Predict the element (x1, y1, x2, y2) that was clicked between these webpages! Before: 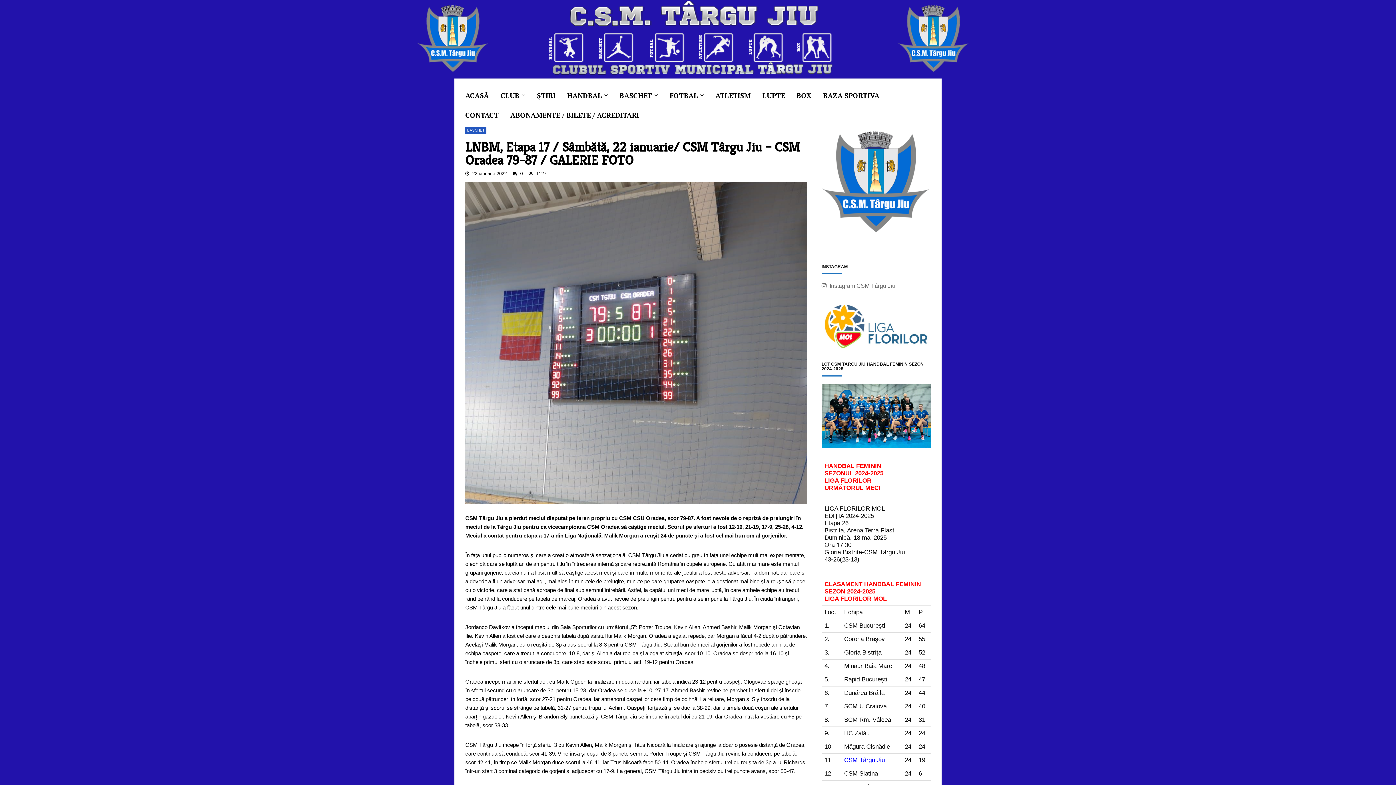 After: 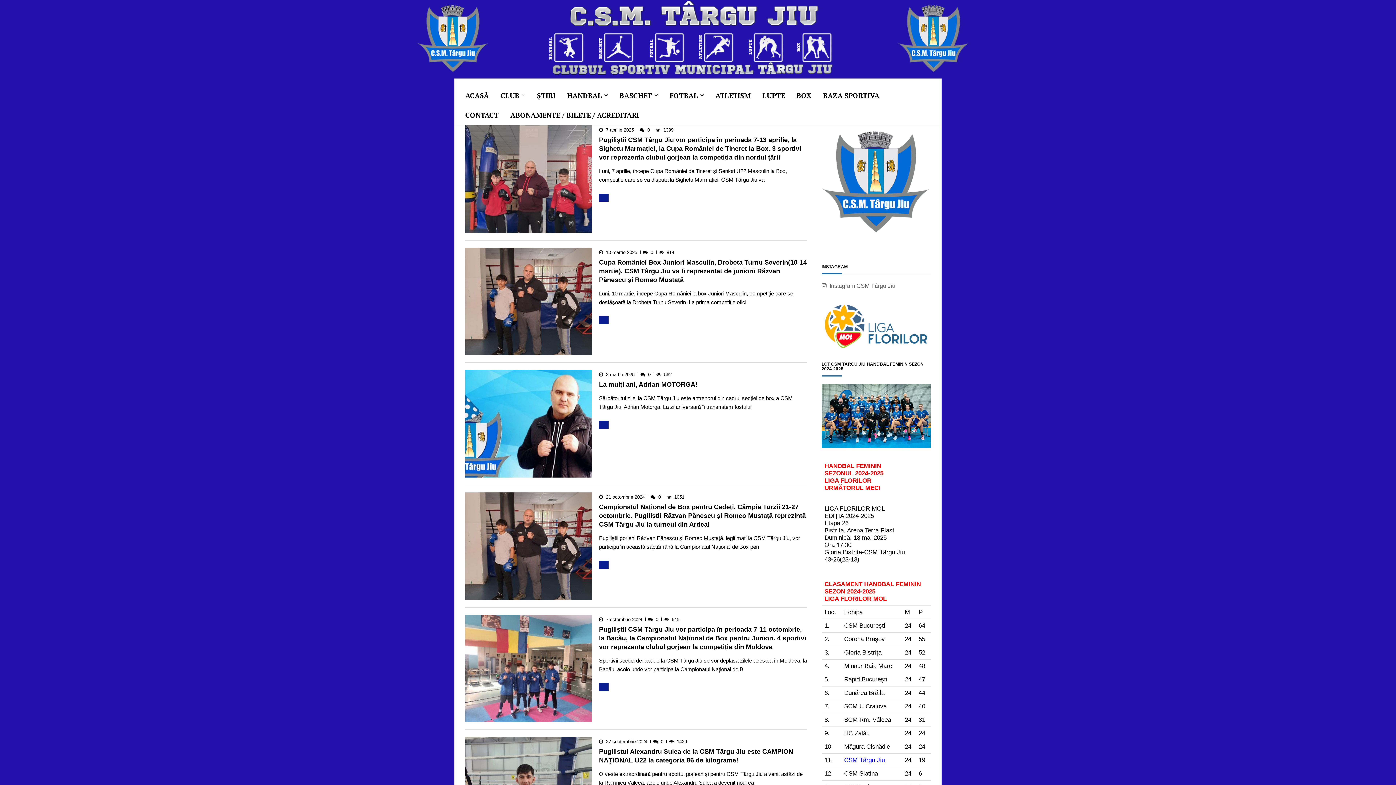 Action: label: BOX bbox: (796, 85, 823, 105)